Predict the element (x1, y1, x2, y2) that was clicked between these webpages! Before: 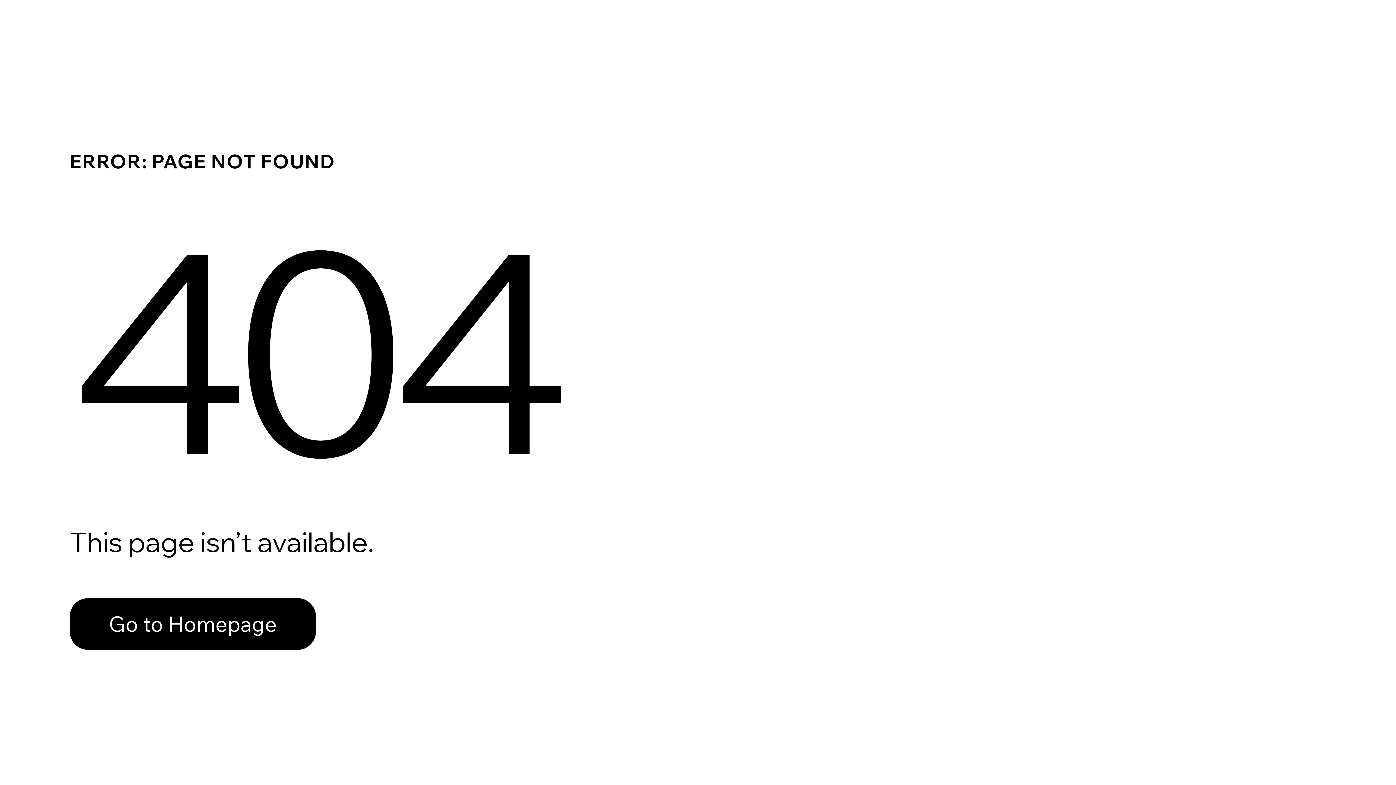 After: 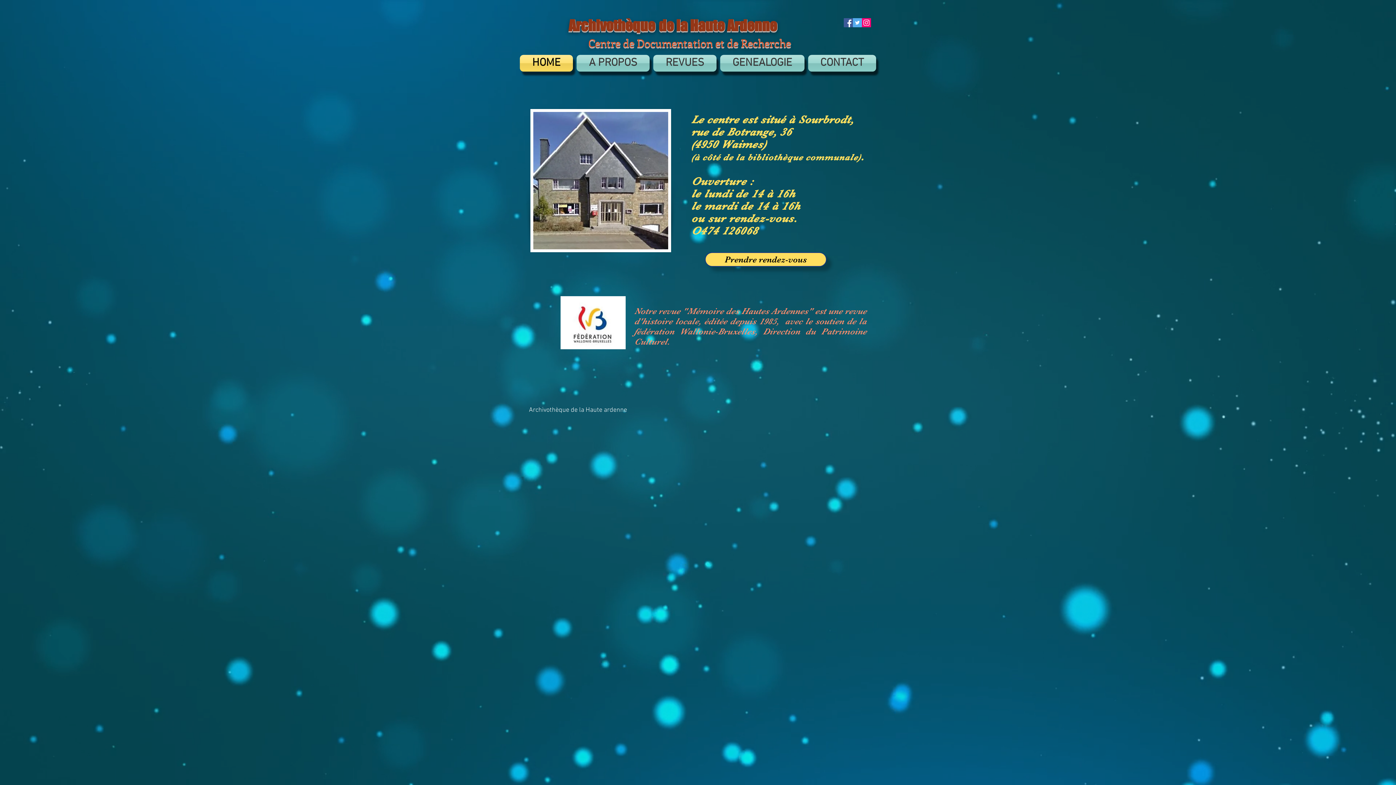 Action: label: Go to Homepage bbox: (69, 598, 316, 650)